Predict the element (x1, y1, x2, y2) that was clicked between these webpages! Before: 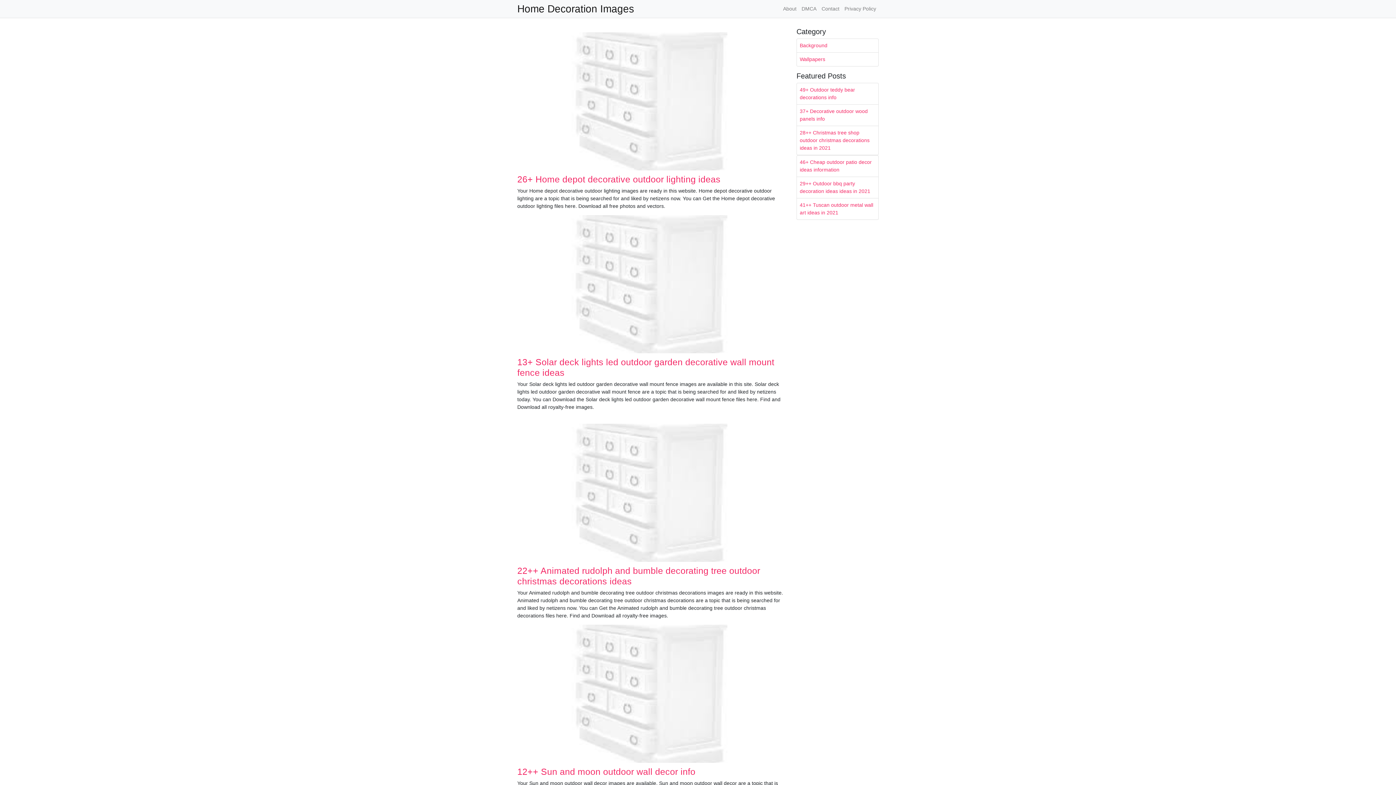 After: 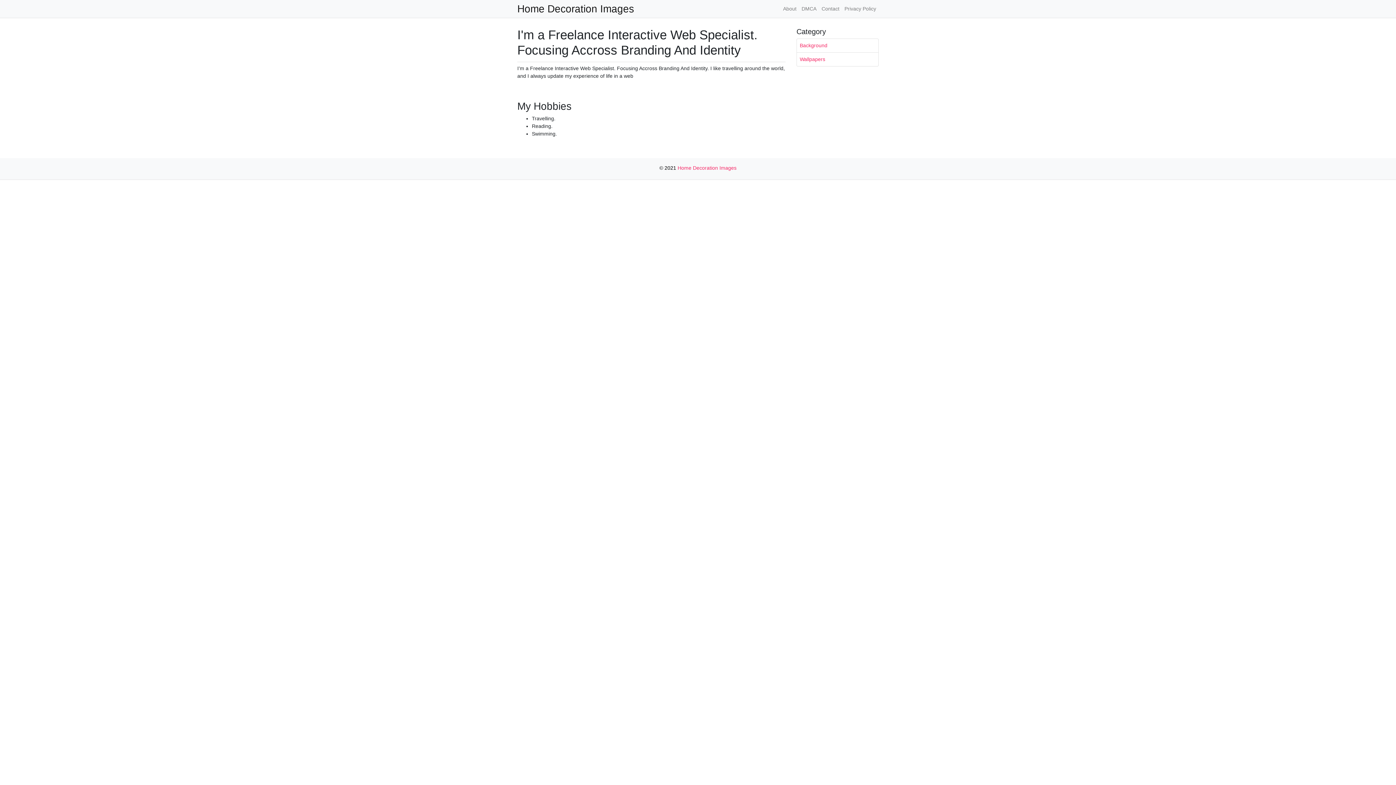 Action: label: About bbox: (780, 2, 799, 15)